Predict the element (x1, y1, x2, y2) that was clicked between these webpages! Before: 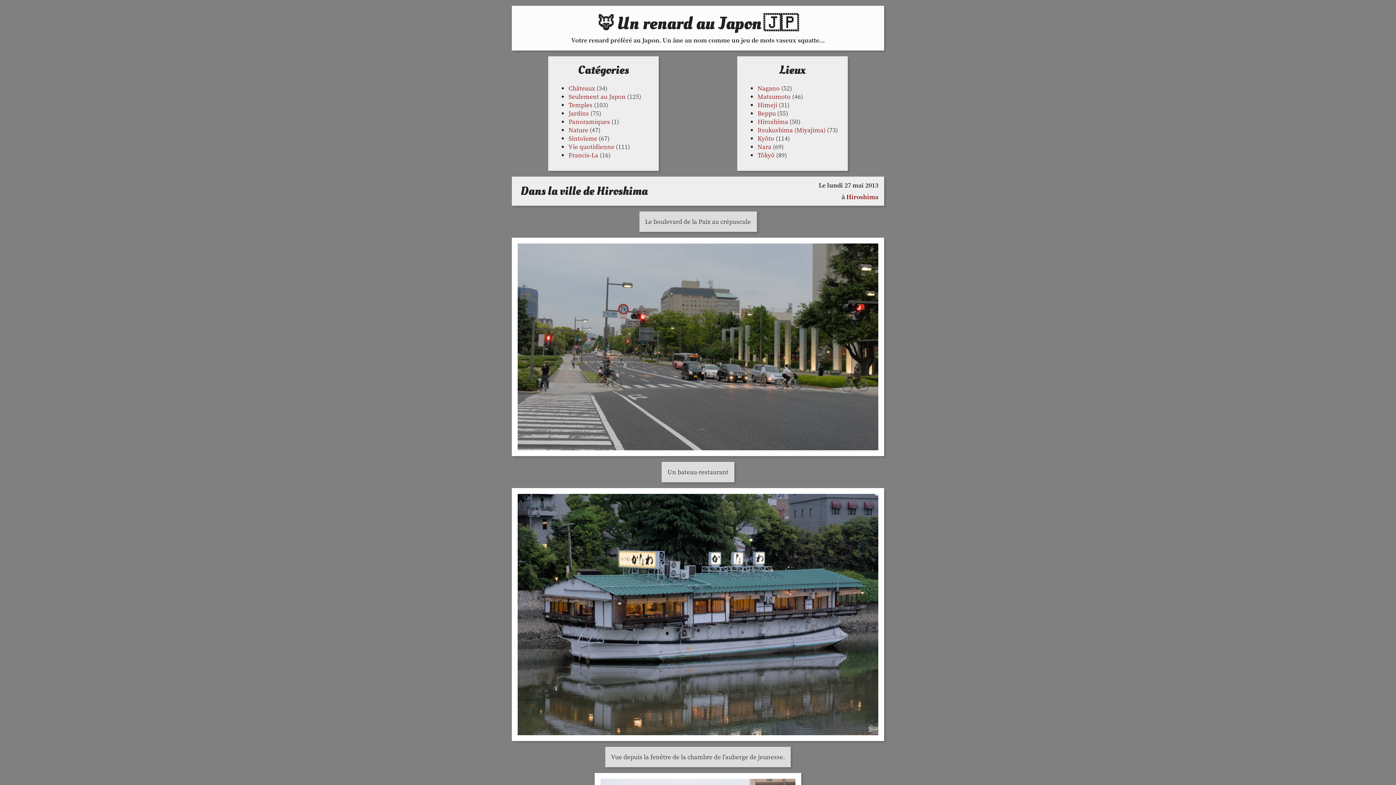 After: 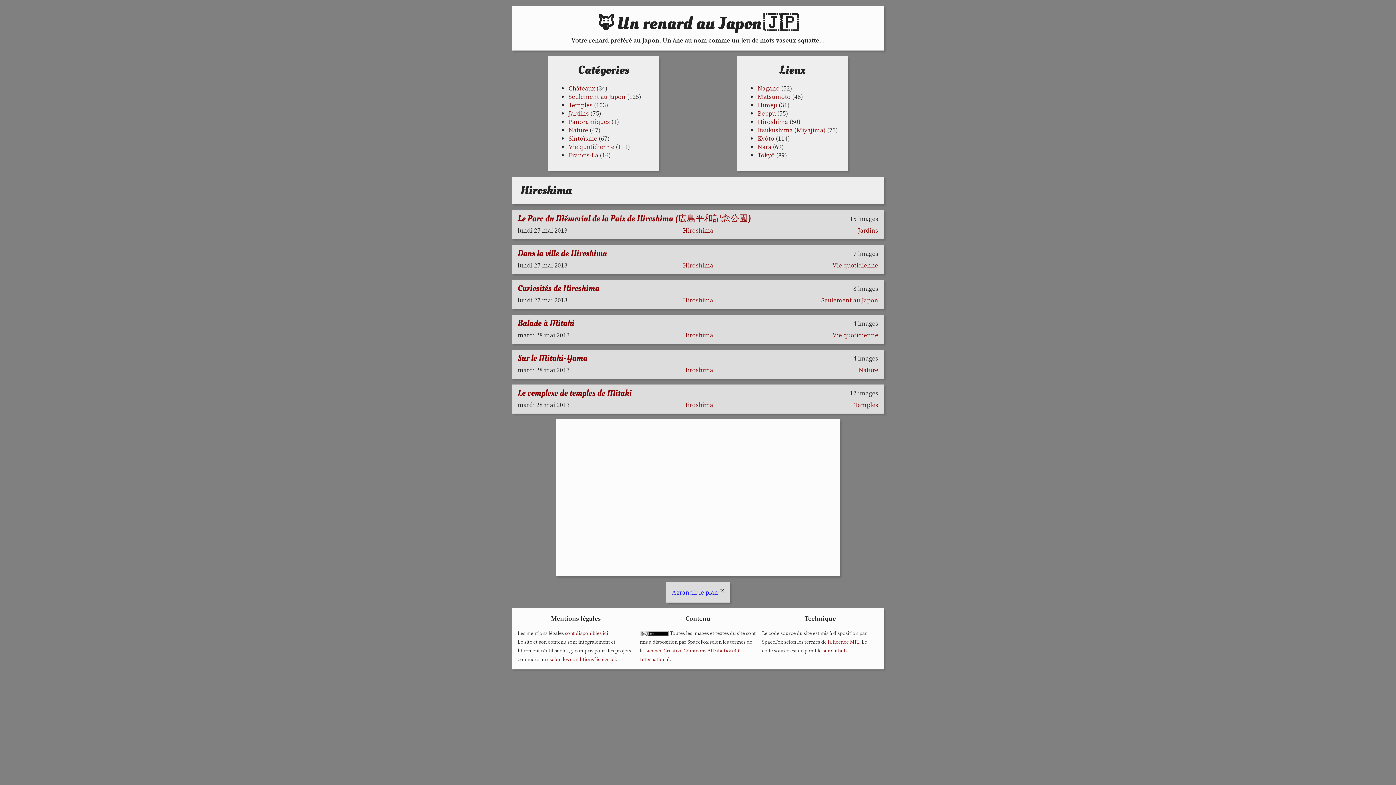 Action: label: Hiroshima bbox: (757, 117, 788, 125)